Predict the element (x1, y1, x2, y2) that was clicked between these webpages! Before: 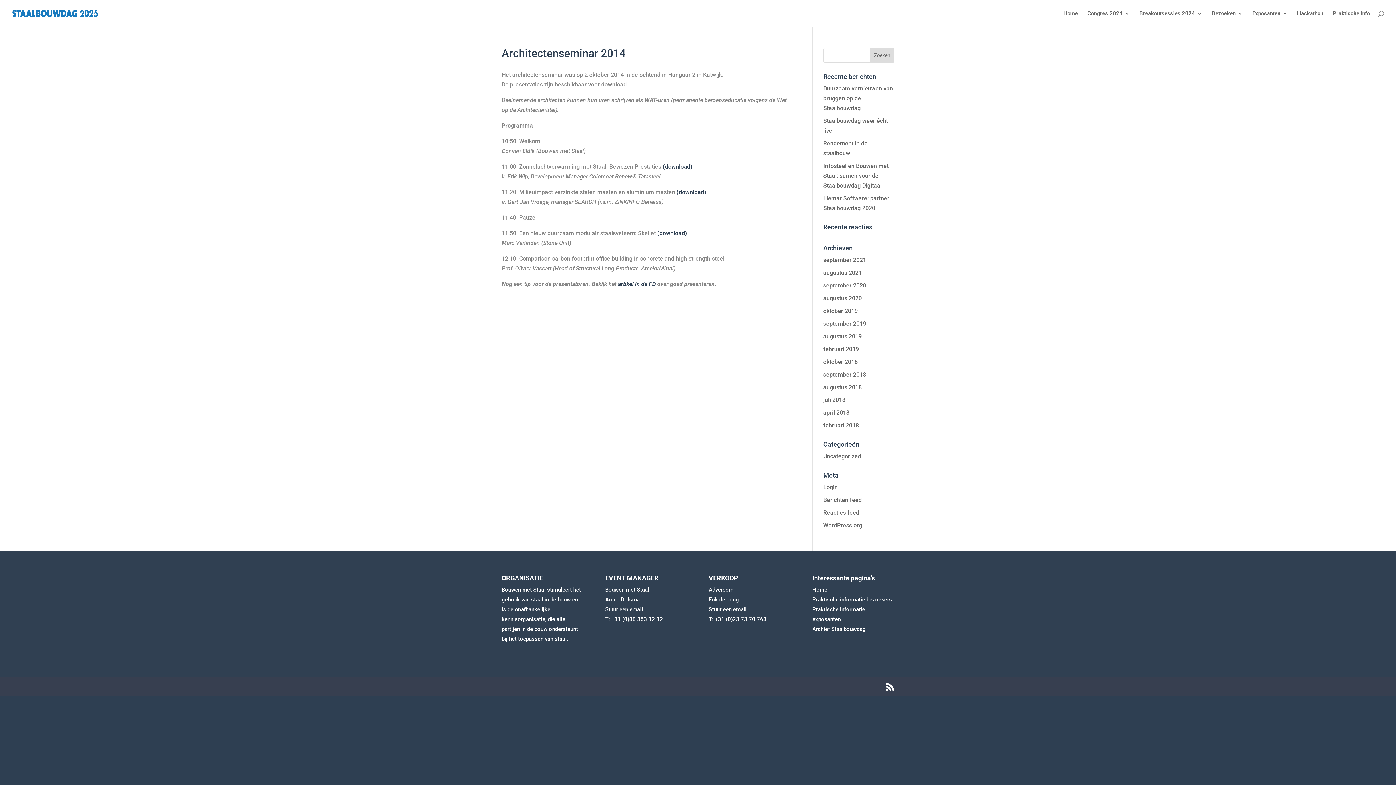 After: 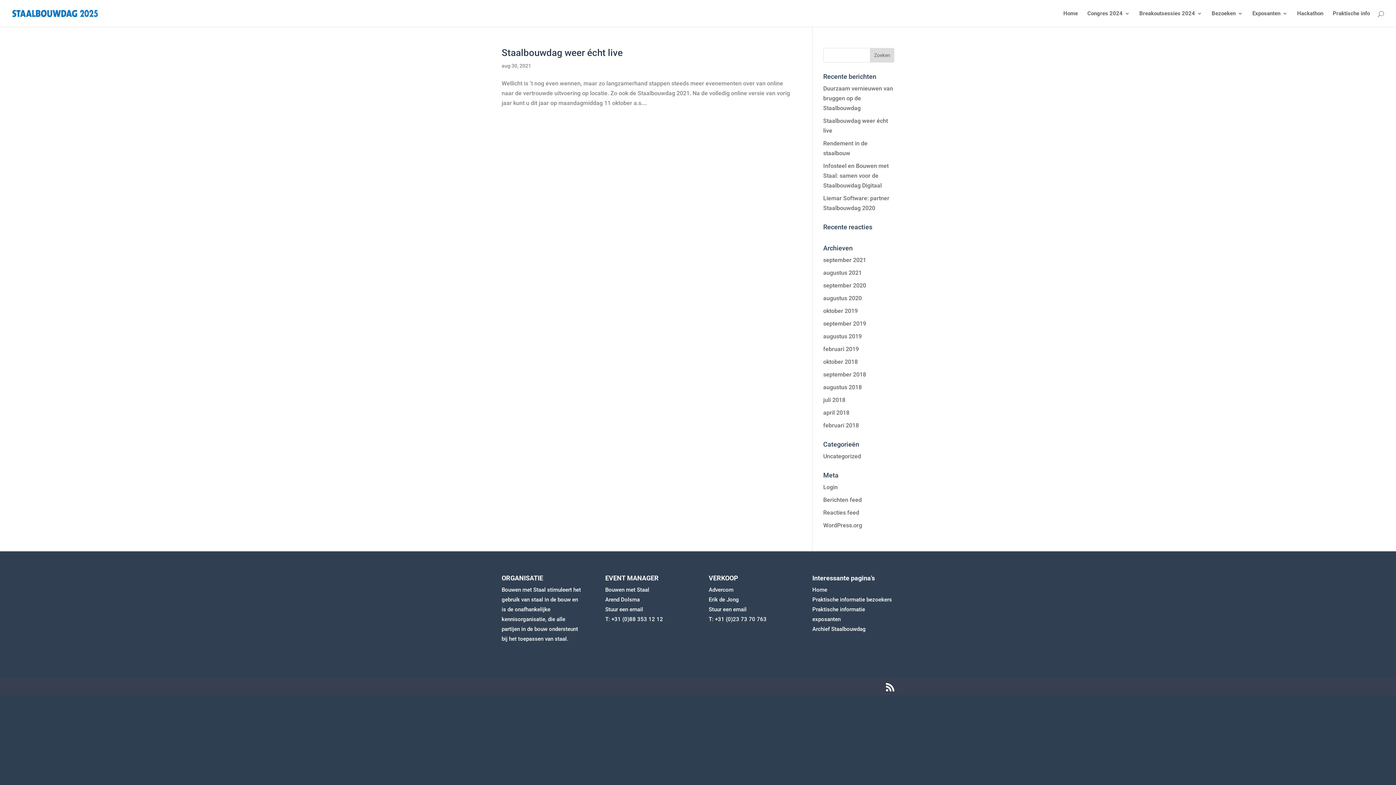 Action: bbox: (823, 269, 862, 276) label: augustus 2021